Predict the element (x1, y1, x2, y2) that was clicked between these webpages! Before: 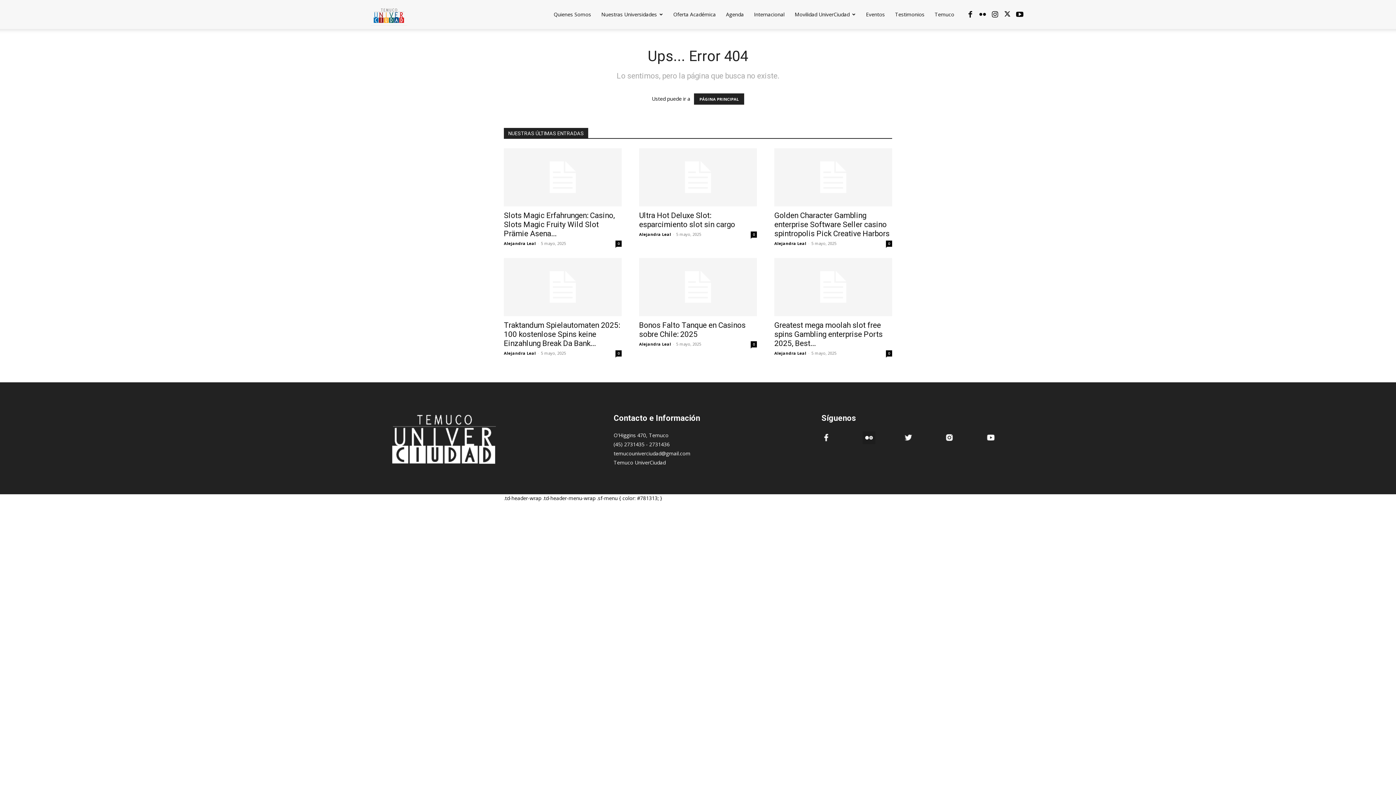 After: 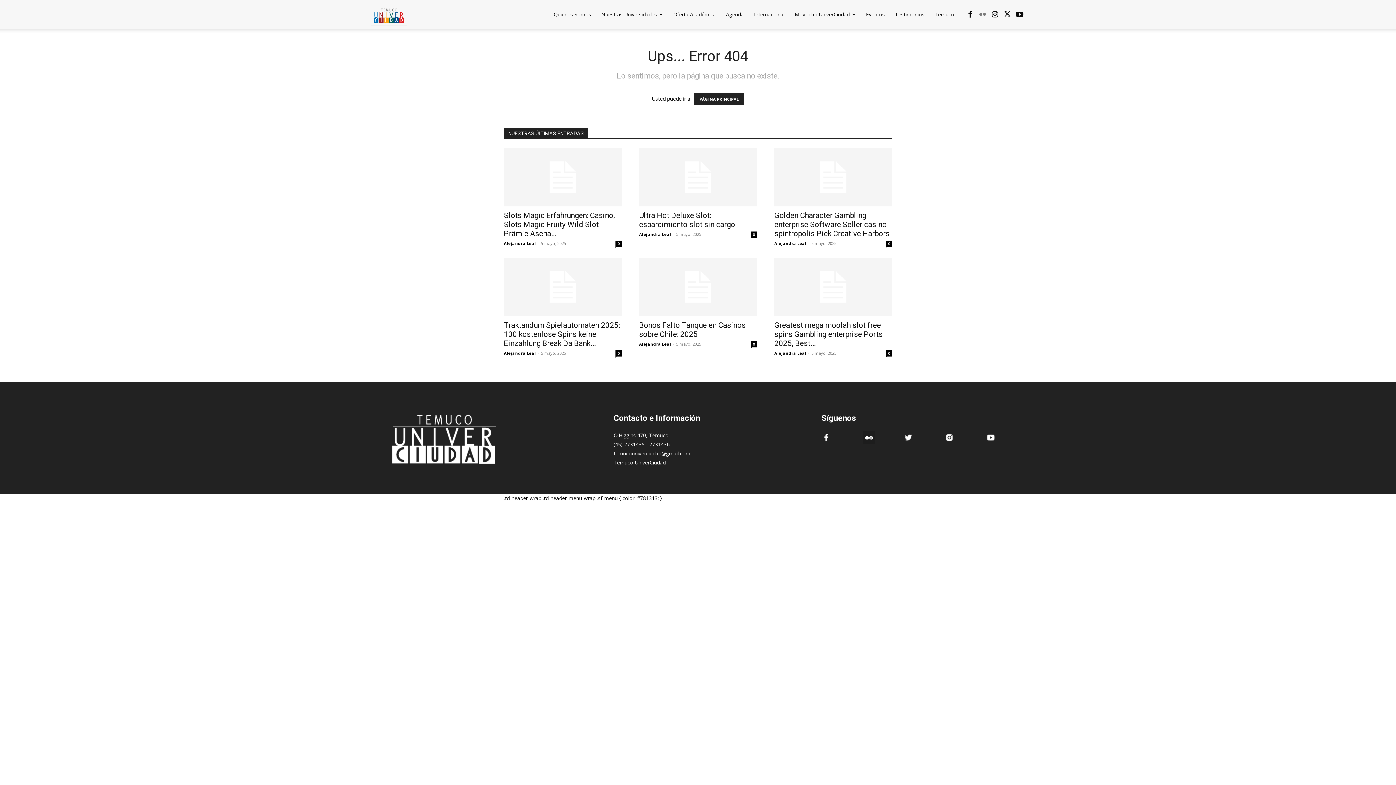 Action: bbox: (977, 0, 988, 29)